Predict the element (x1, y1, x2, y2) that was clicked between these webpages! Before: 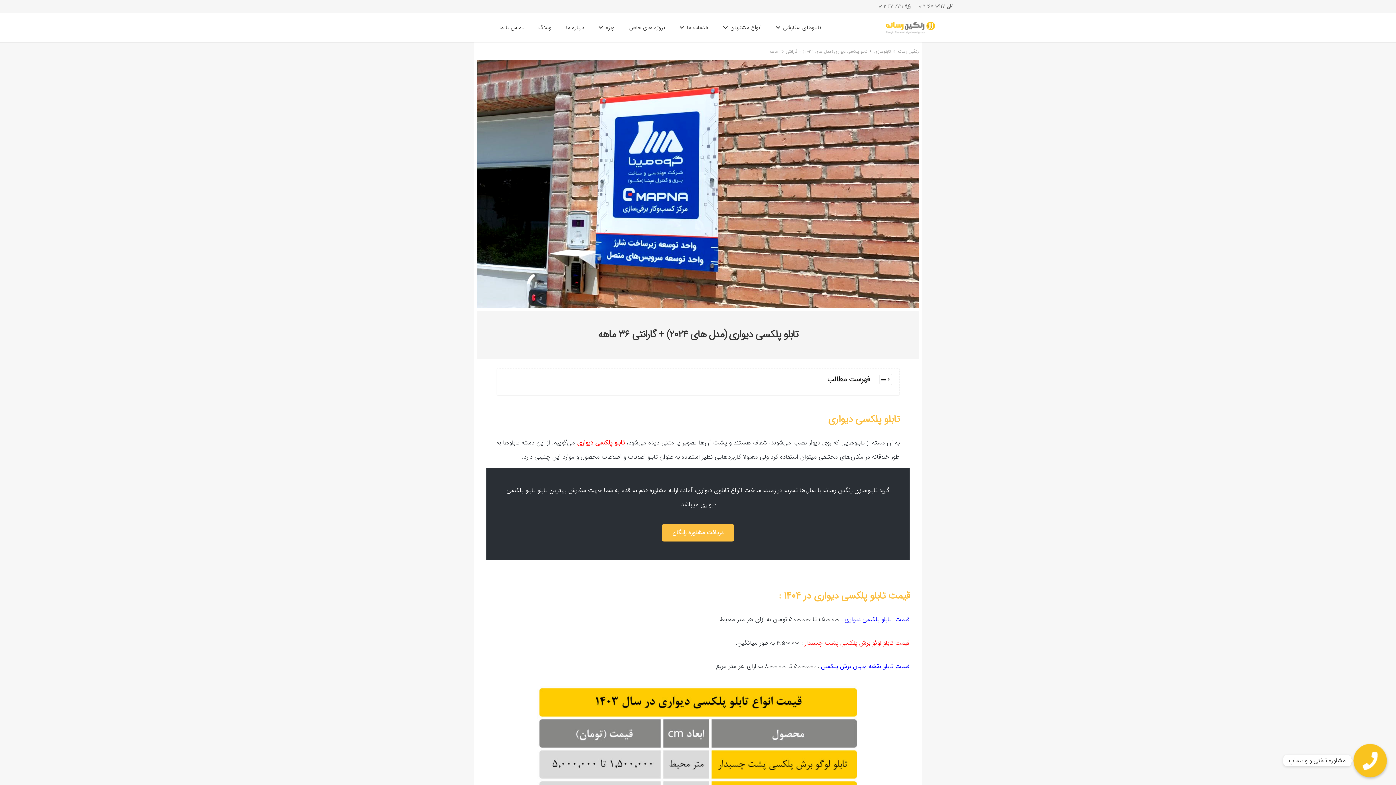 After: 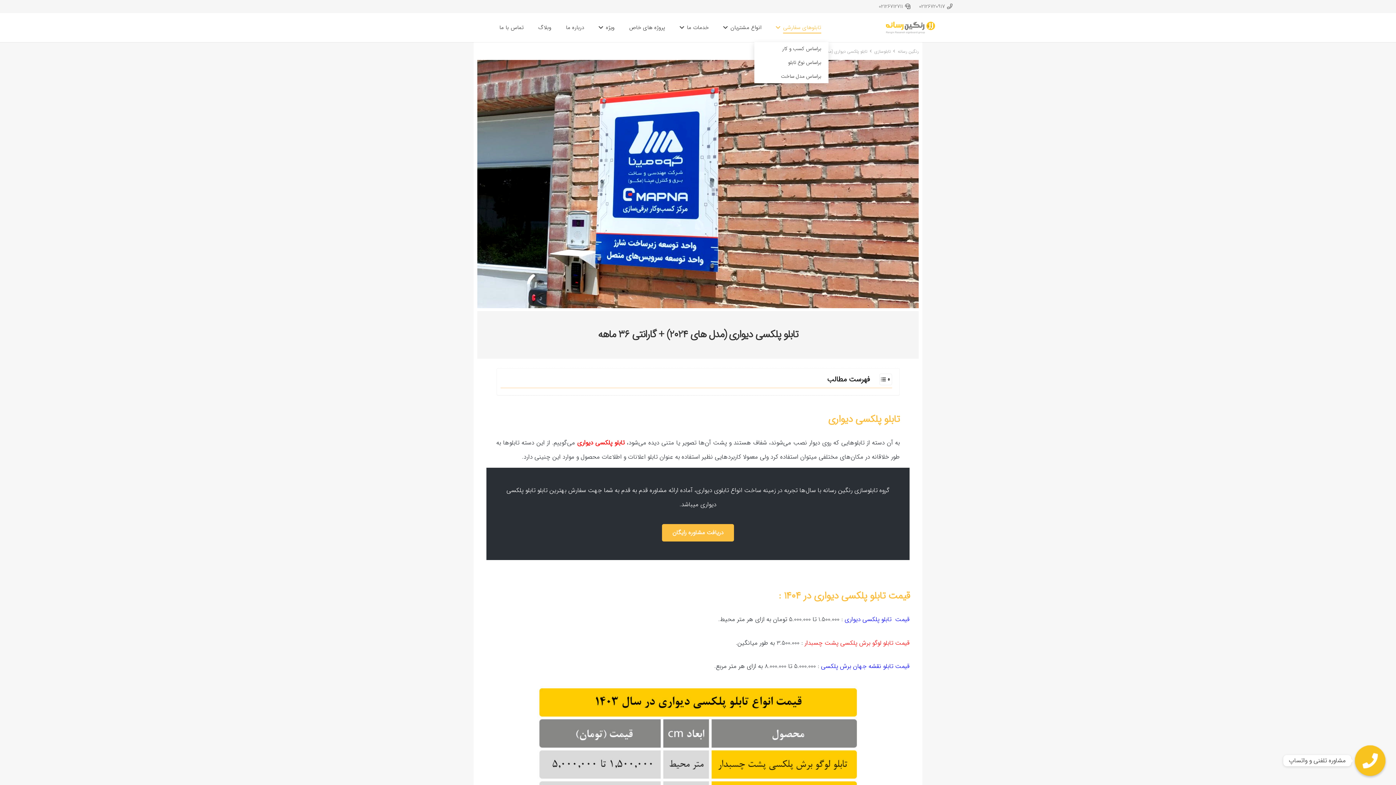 Action: label: تابلوهای سفارشی bbox: (768, 13, 828, 42)